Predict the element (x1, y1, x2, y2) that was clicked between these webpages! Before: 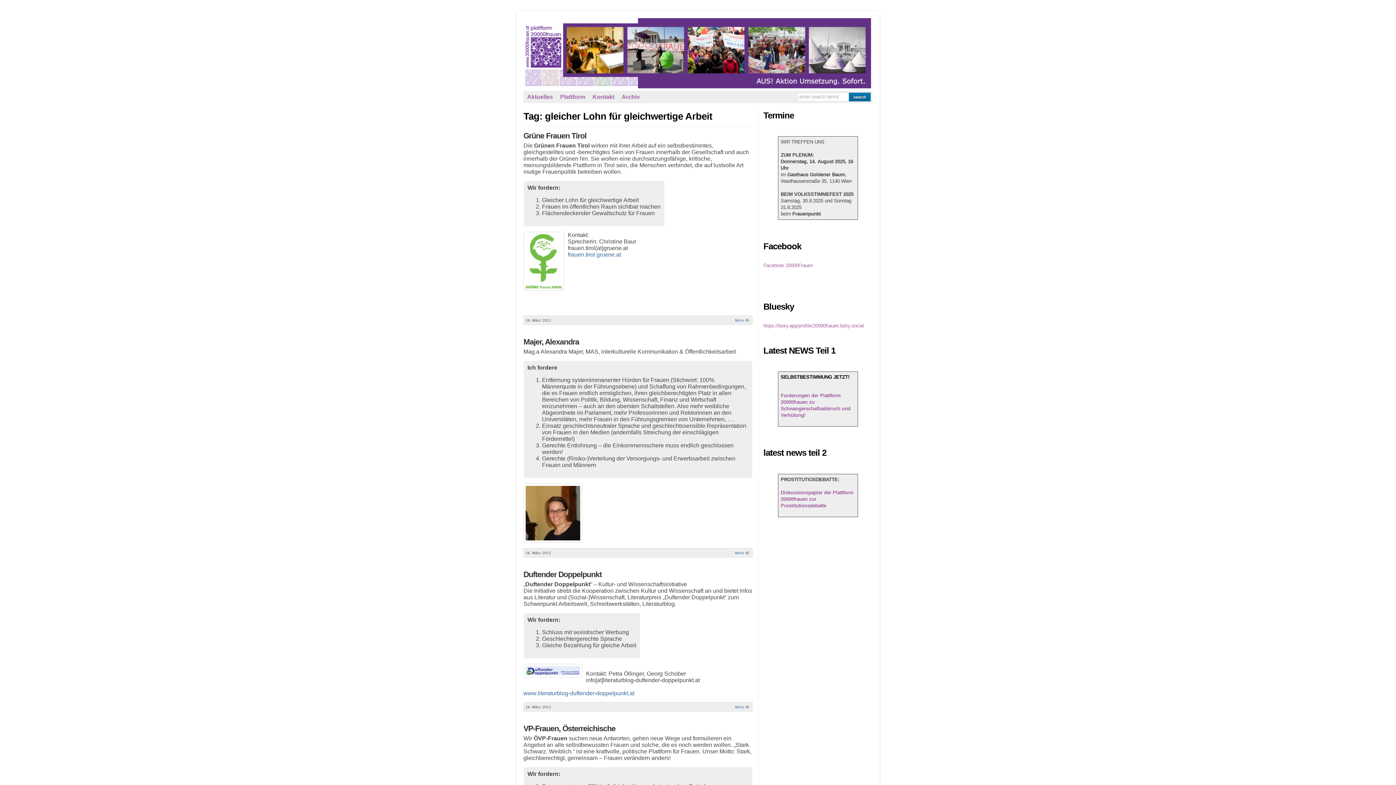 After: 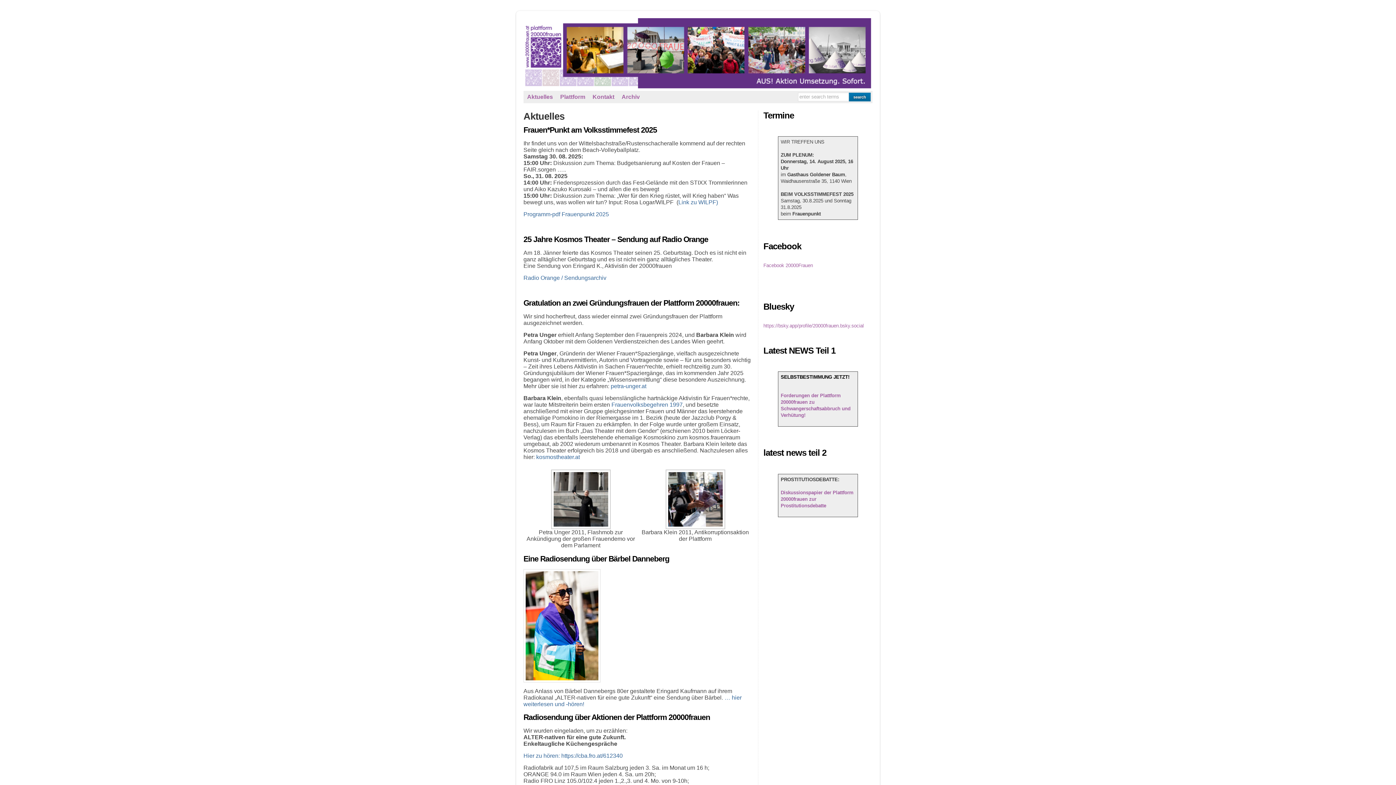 Action: bbox: (523, 90, 556, 103) label: Aktuelles